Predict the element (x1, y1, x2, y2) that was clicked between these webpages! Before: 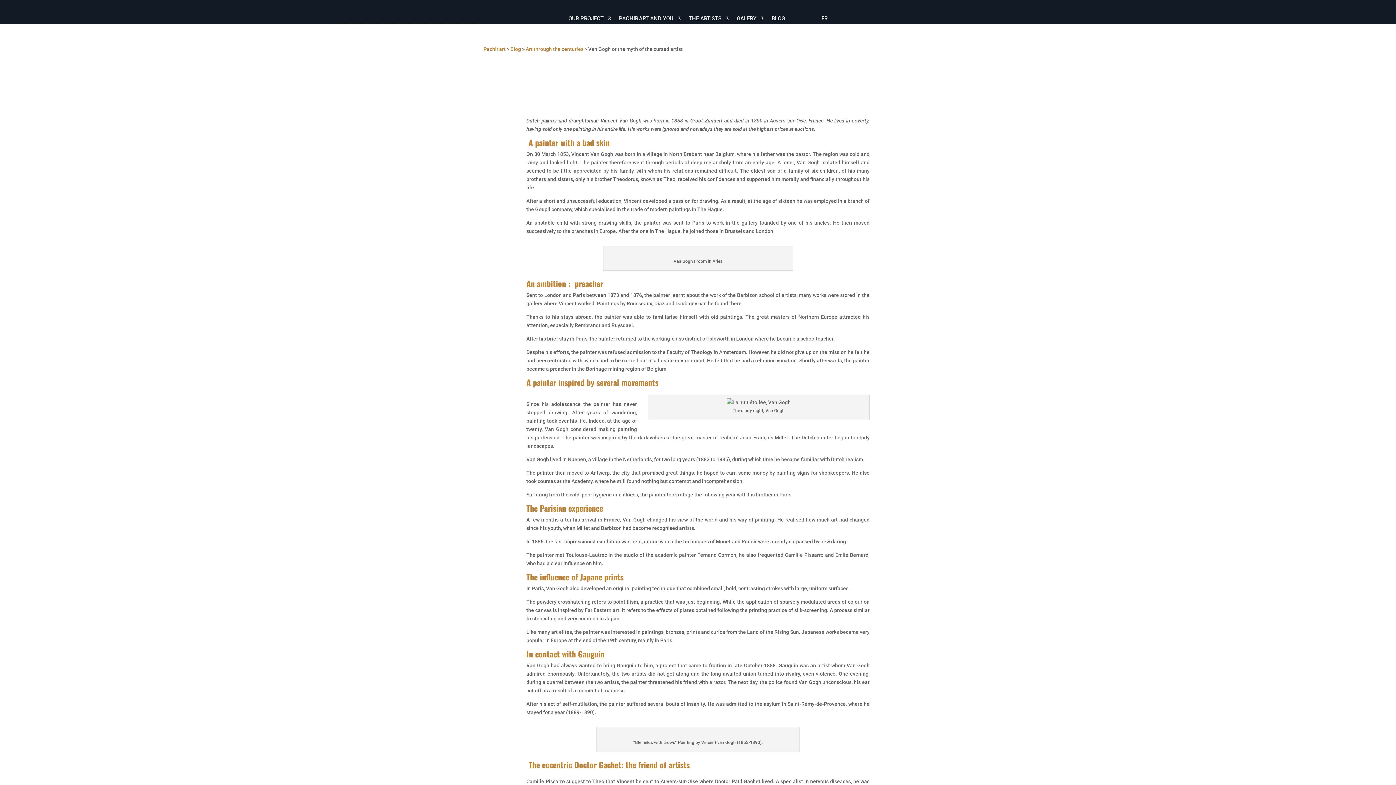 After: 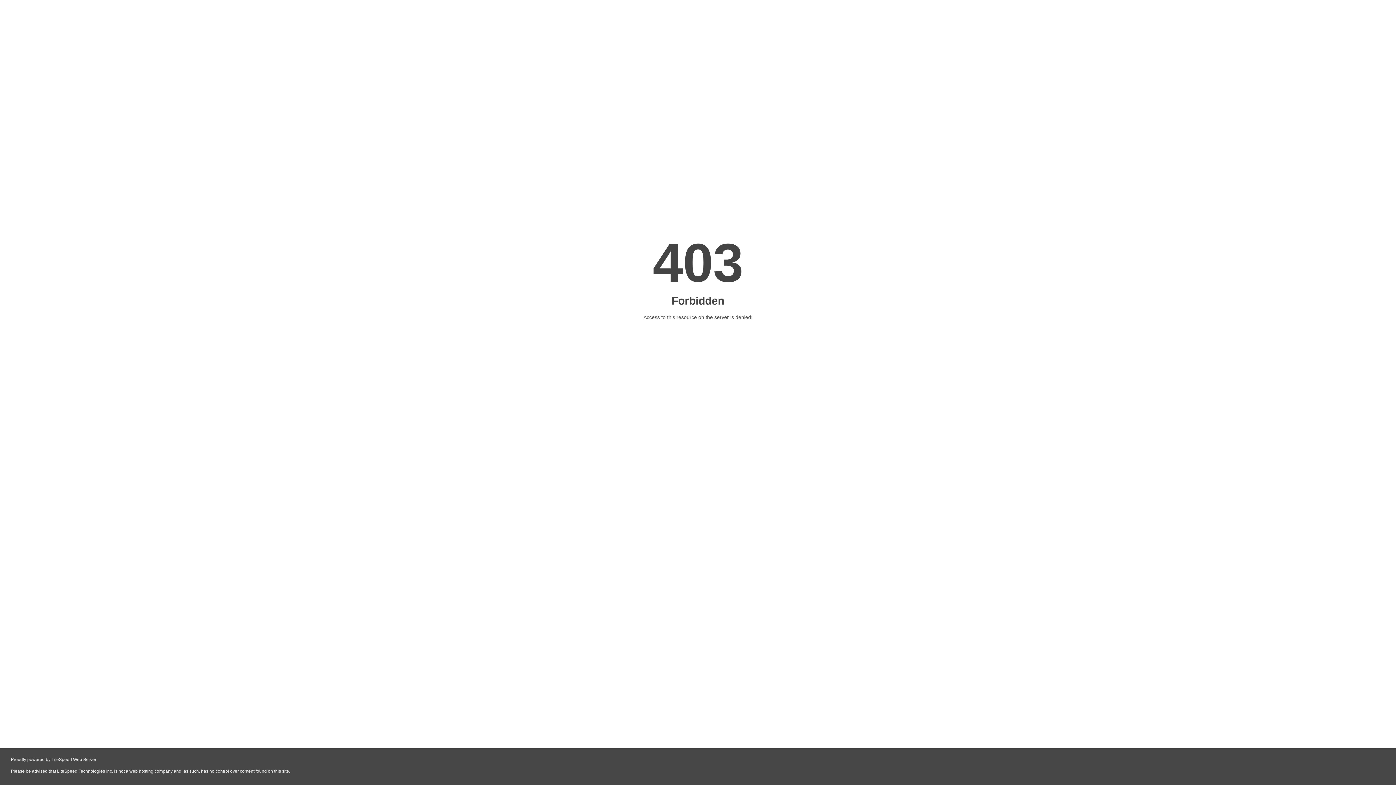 Action: bbox: (812, 16, 813, 24) label:  